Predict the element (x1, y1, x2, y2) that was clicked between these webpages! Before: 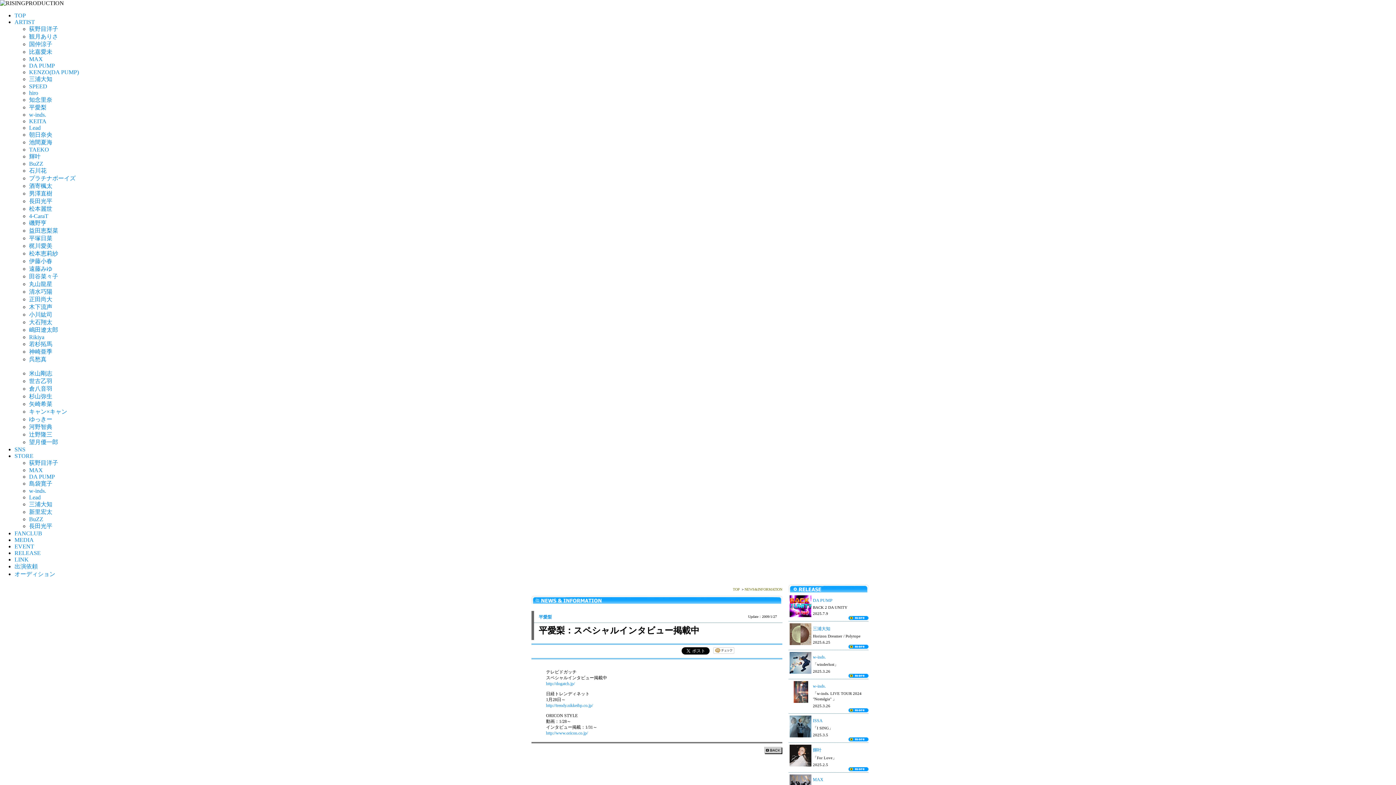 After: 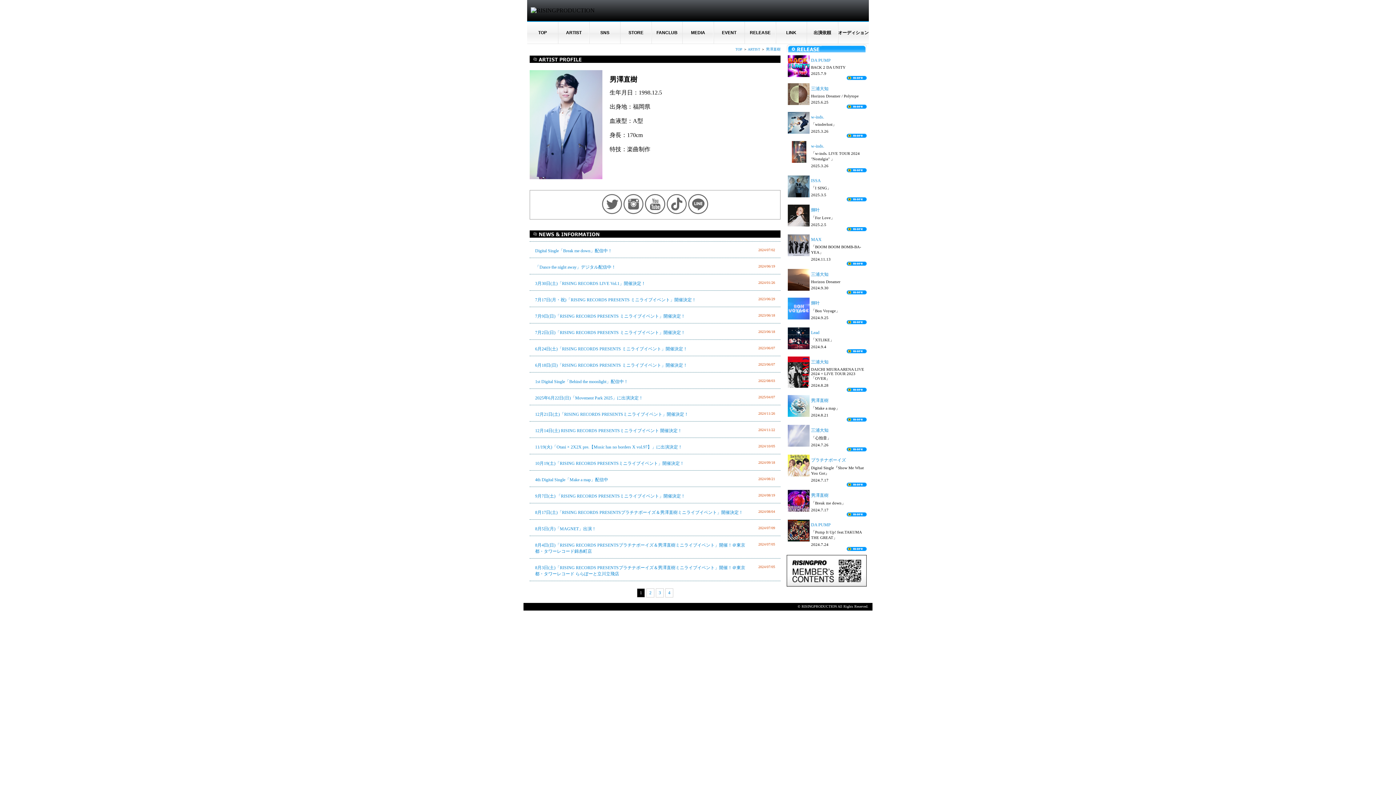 Action: label: 男澤直樹 bbox: (29, 190, 52, 196)